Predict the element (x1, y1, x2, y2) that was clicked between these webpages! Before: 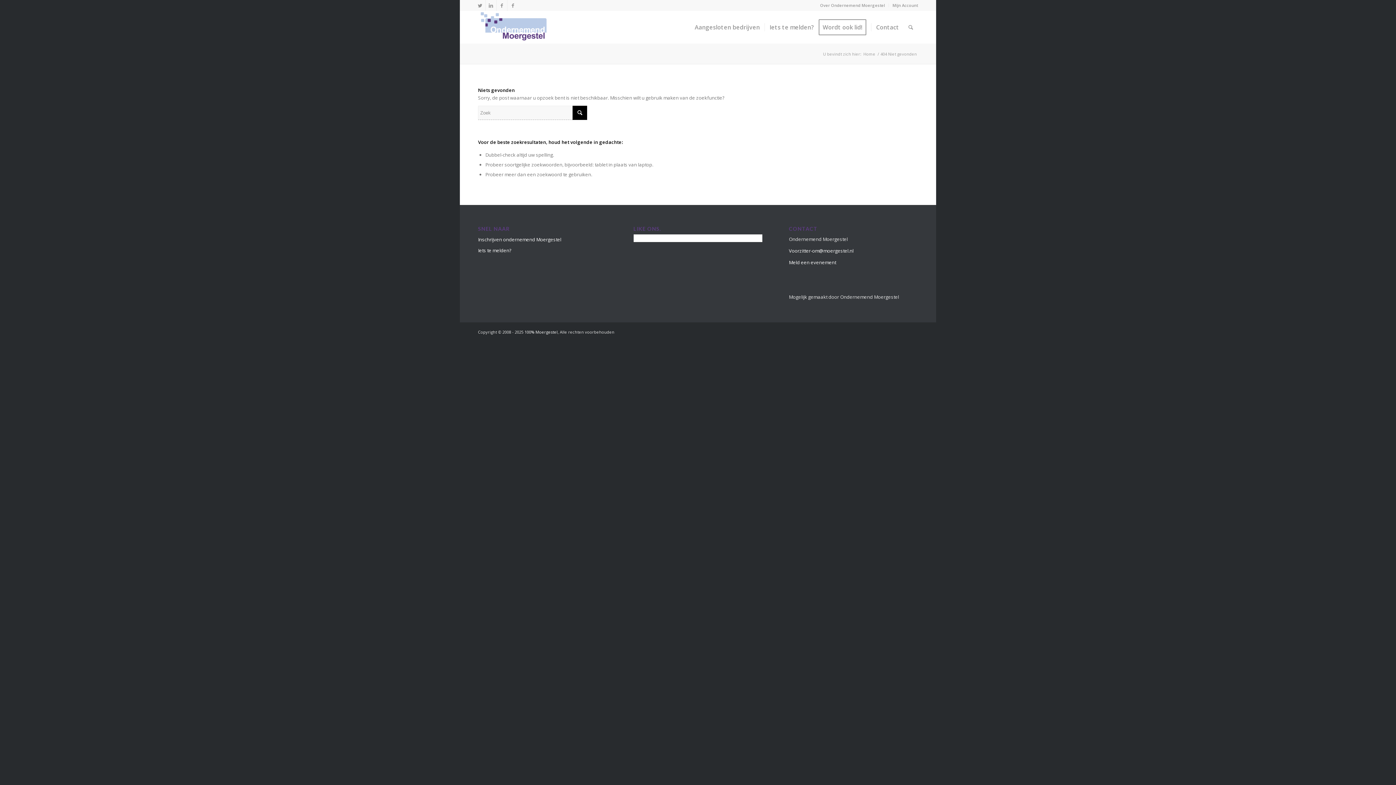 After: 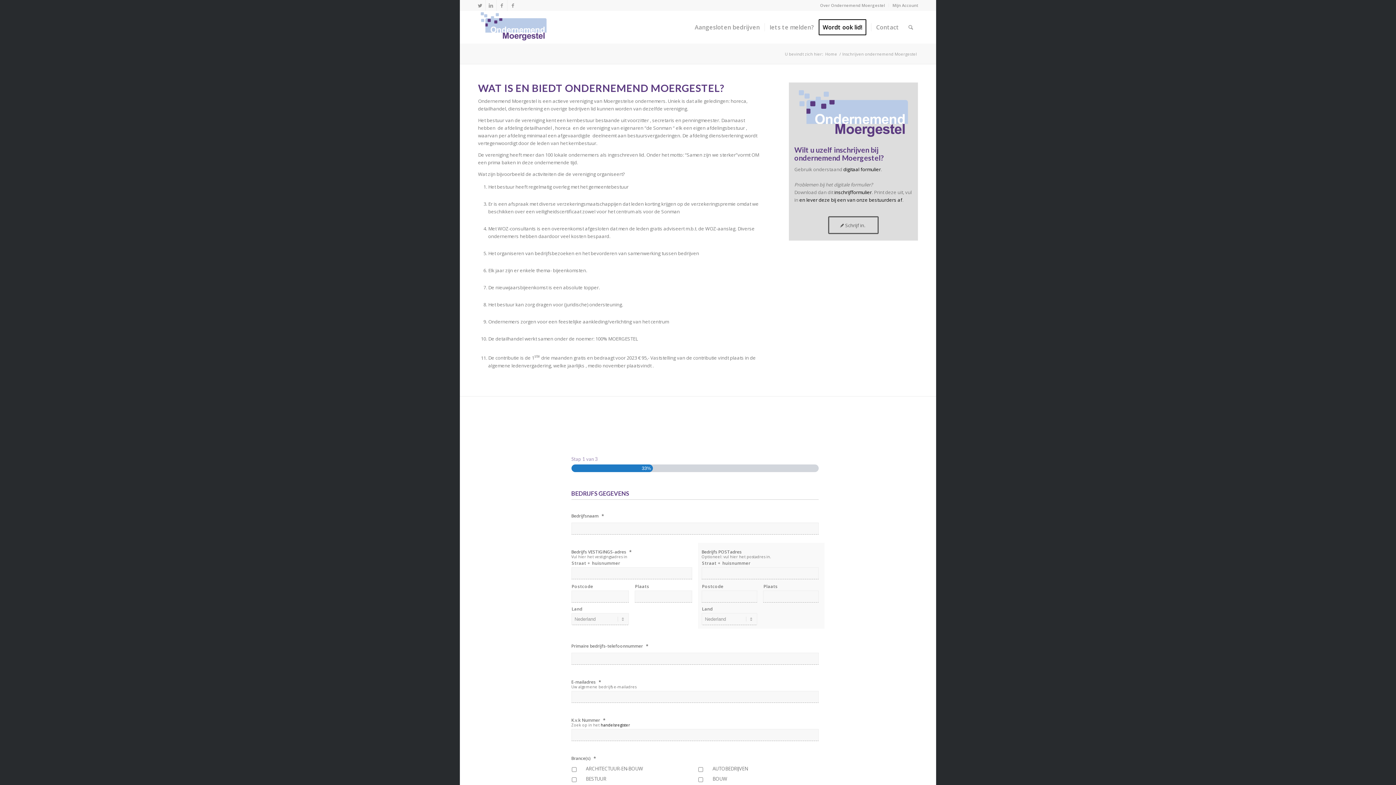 Action: bbox: (818, 10, 871, 43) label: Wordt ook lid!